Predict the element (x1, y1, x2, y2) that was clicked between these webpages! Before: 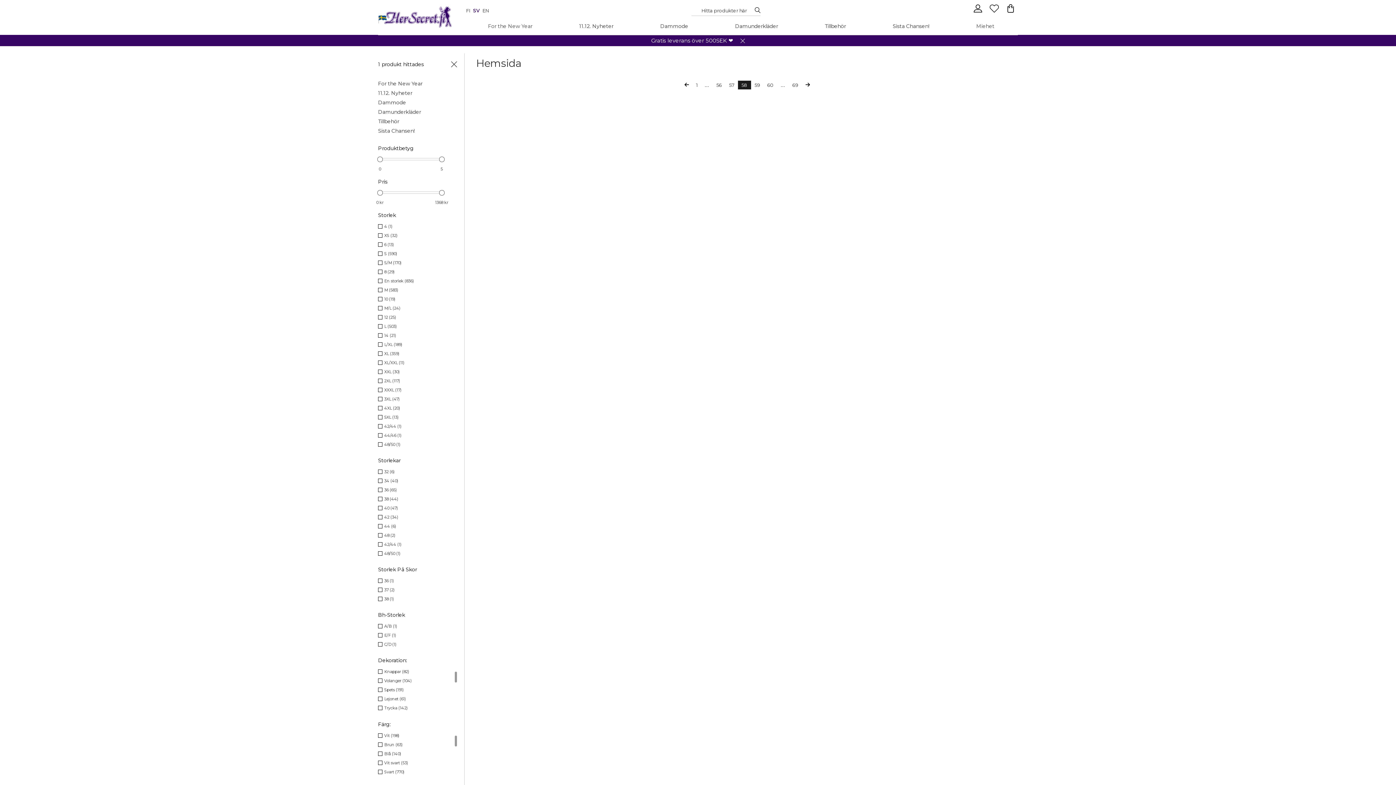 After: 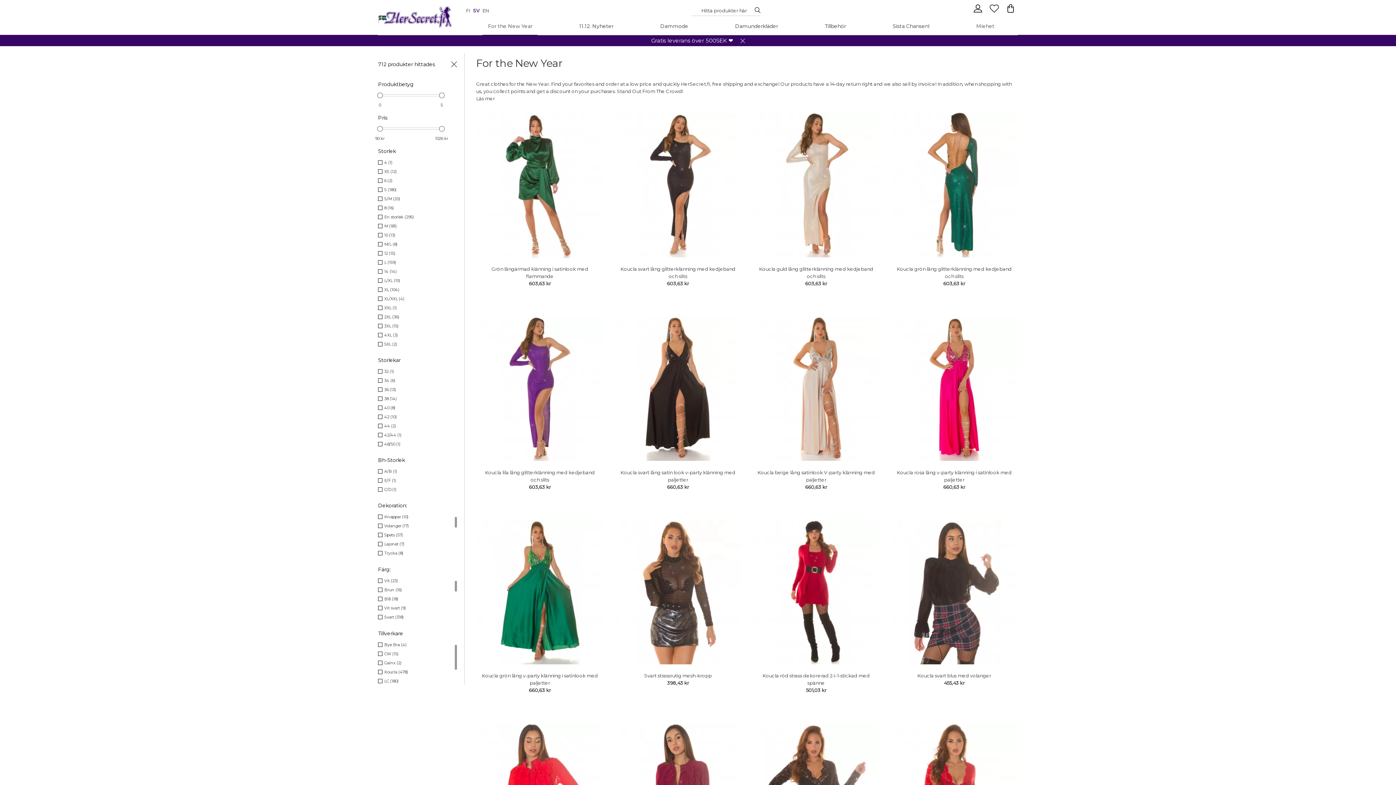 Action: label: For the New Year bbox: (482, 17, 537, 34)